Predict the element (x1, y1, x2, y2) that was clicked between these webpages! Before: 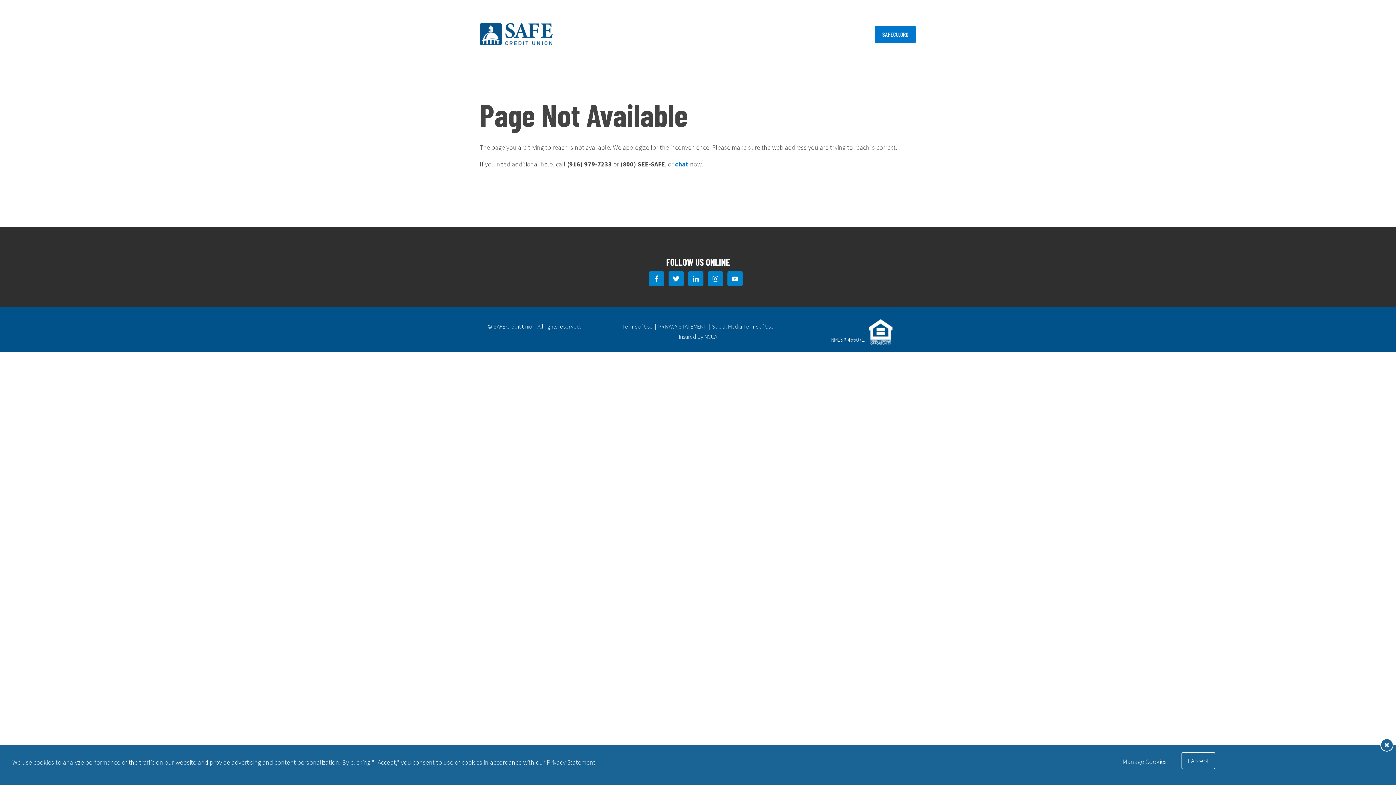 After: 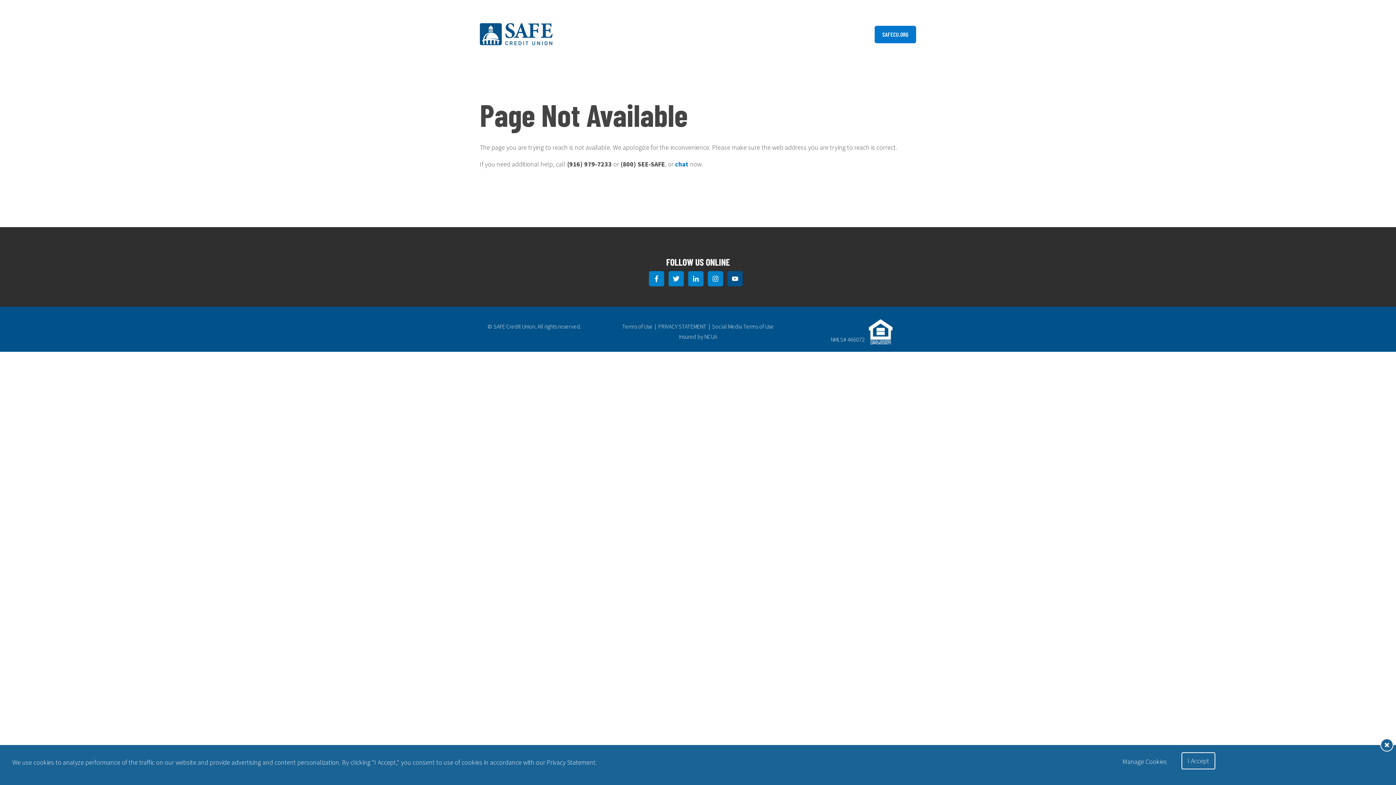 Action: bbox: (727, 271, 747, 288)